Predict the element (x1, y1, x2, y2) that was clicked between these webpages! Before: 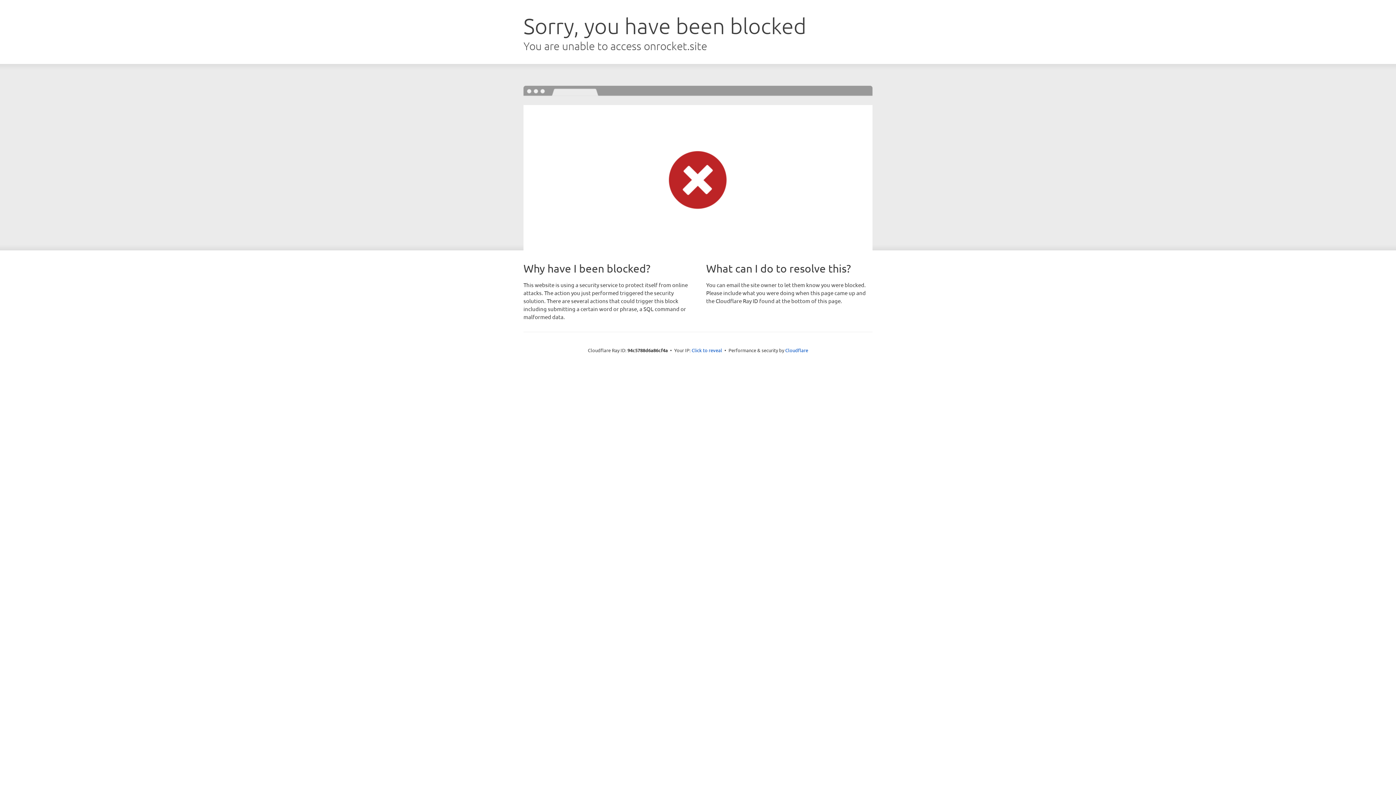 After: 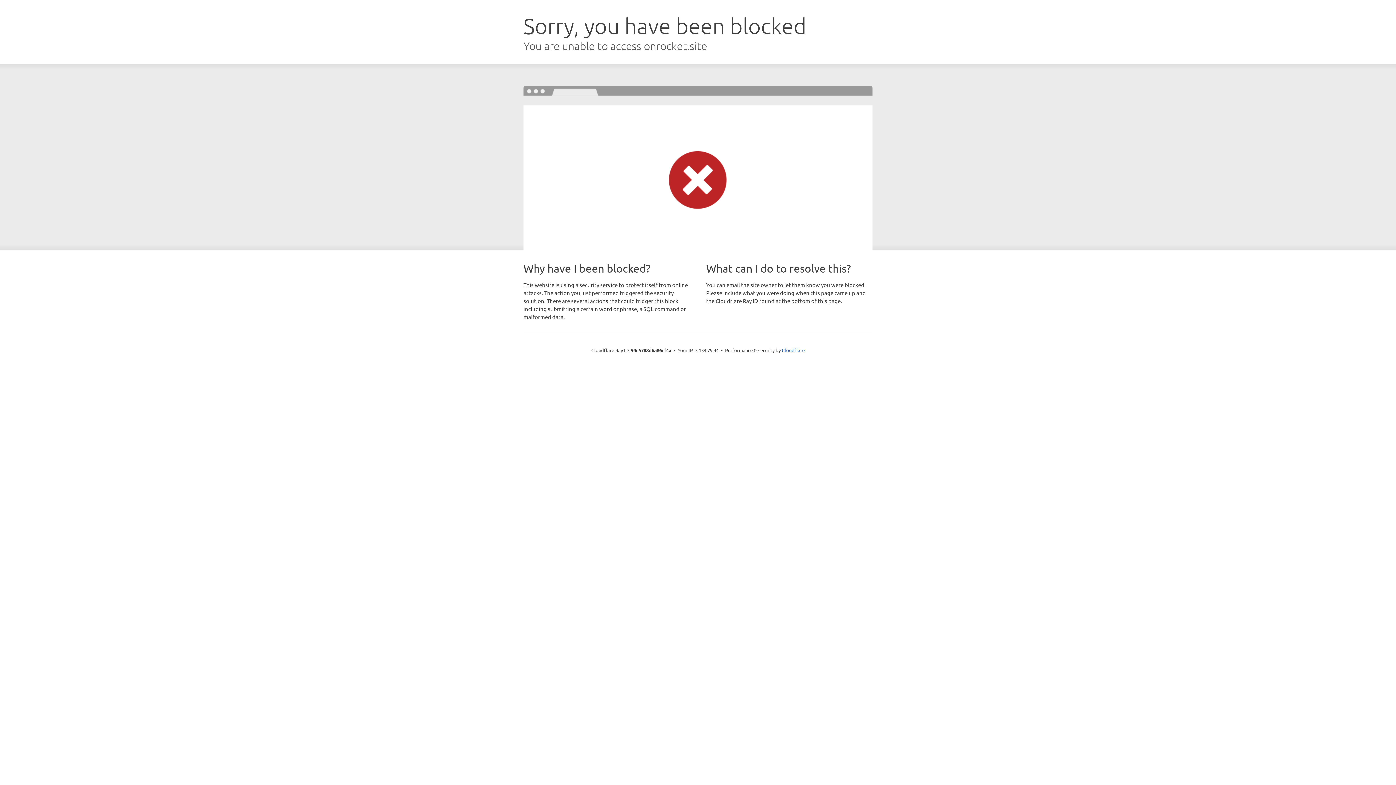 Action: bbox: (691, 346, 722, 353) label: Click to reveal